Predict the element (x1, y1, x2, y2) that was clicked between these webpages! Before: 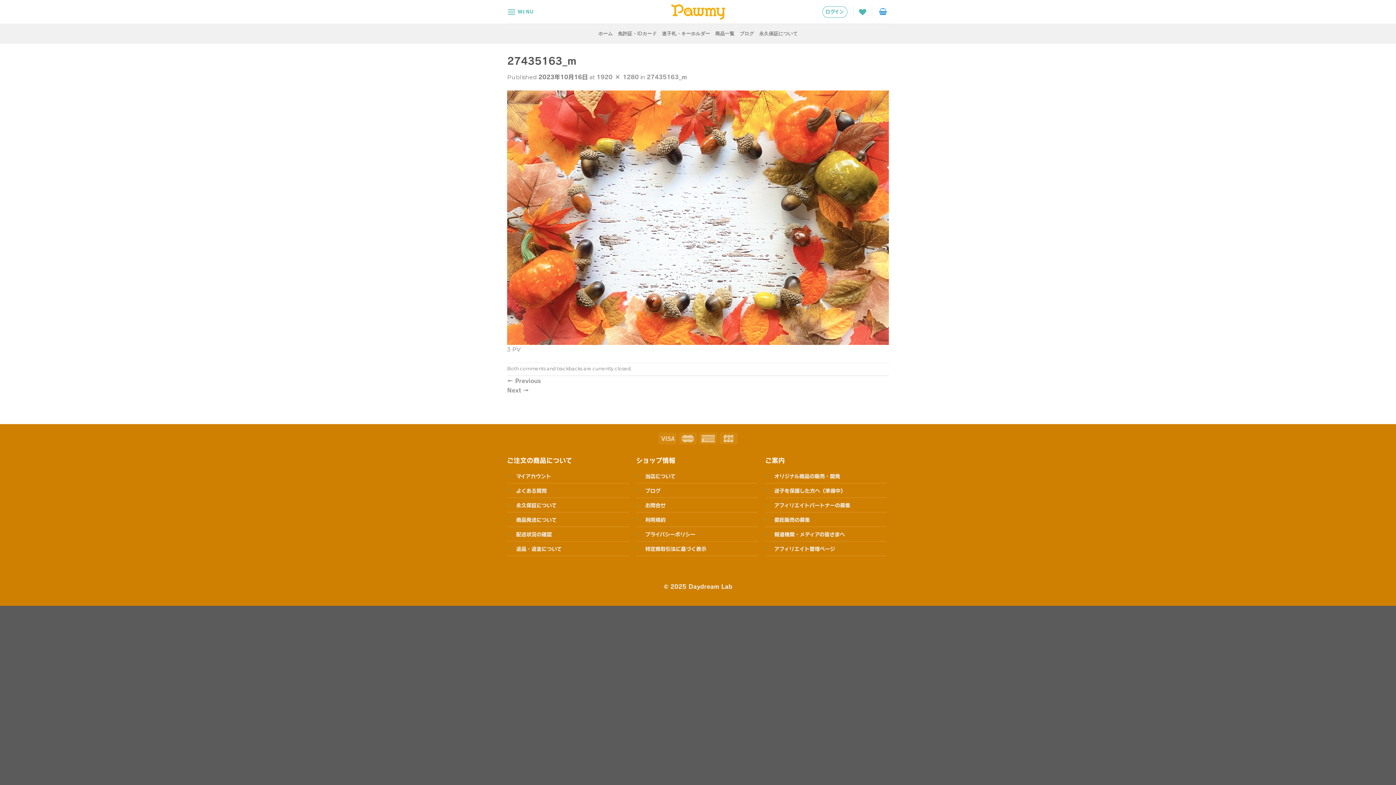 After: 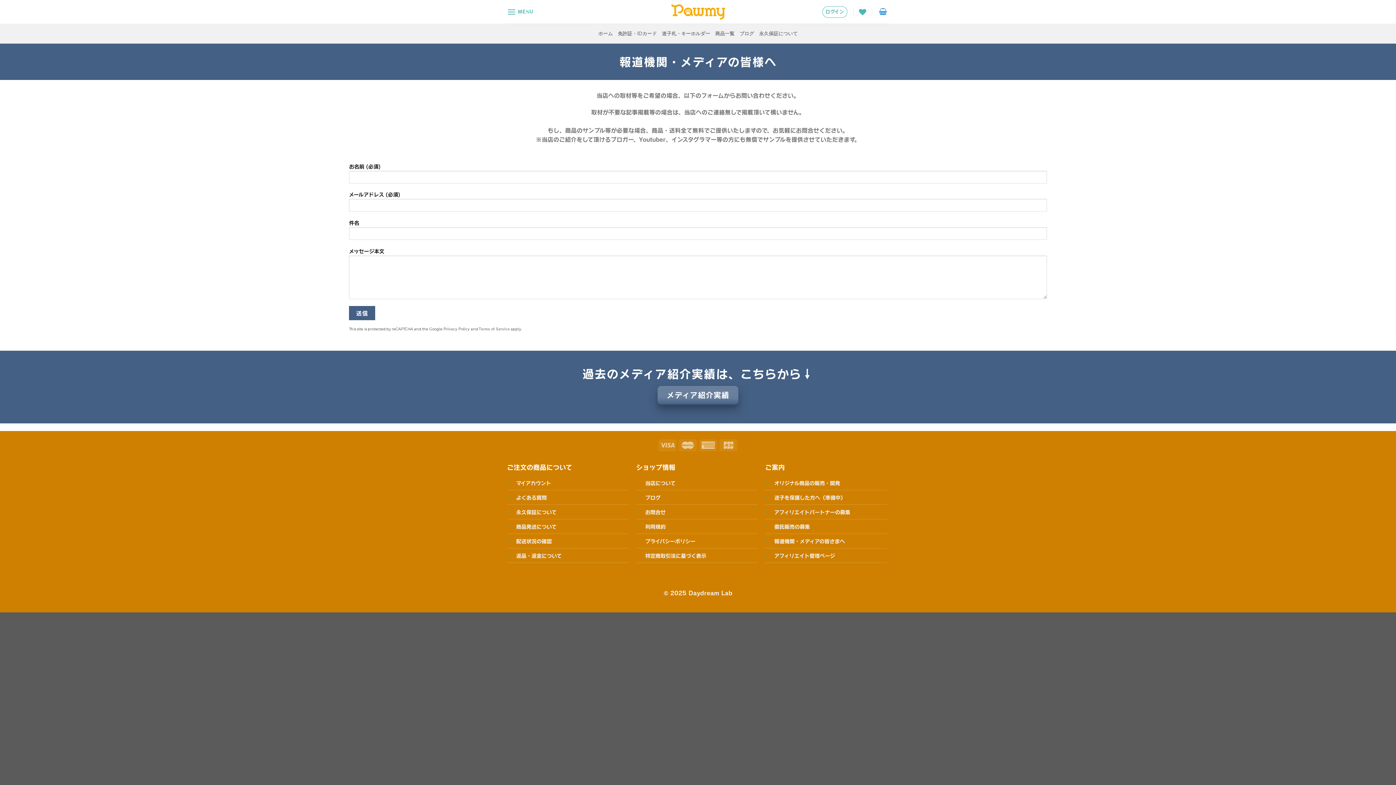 Action: bbox: (774, 531, 845, 537) label: 報道機関・メディアの皆さまへ